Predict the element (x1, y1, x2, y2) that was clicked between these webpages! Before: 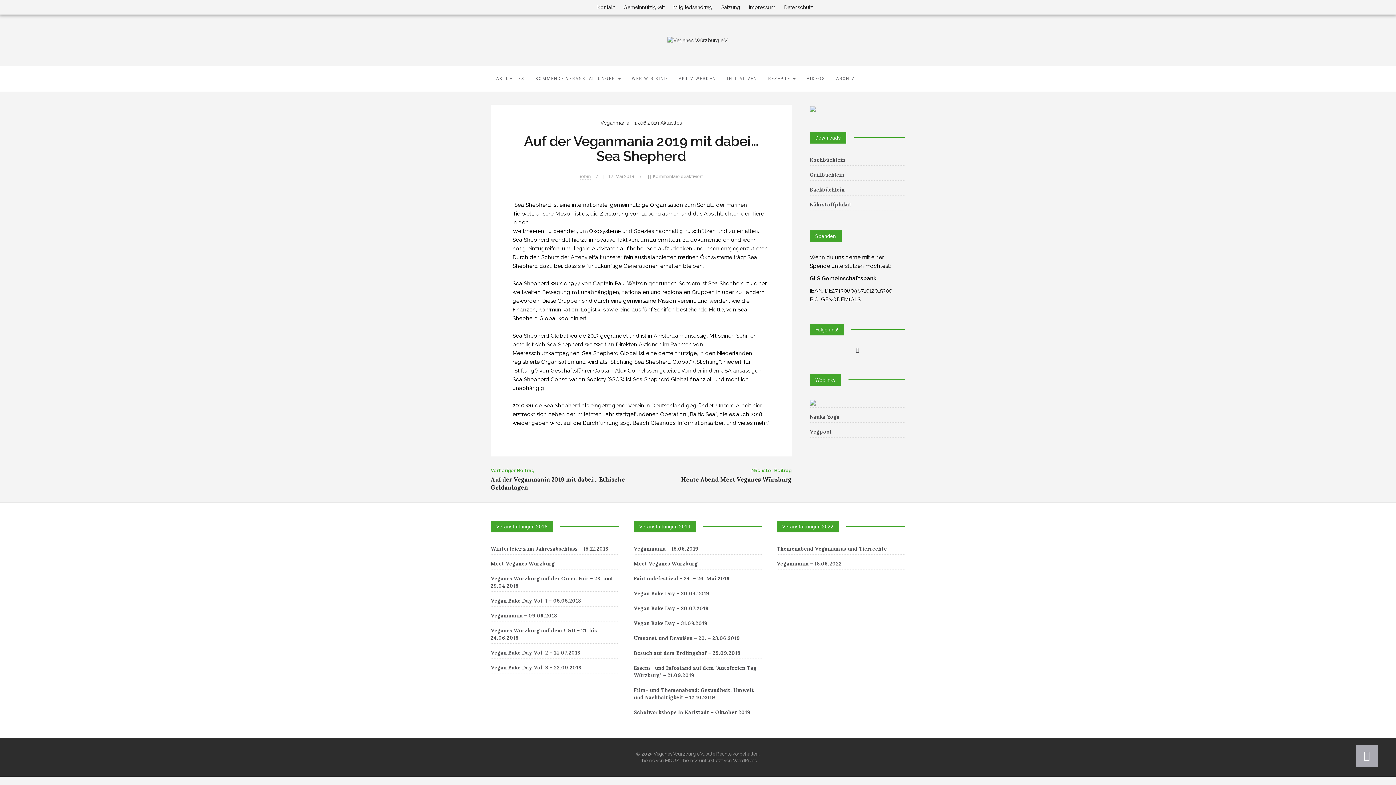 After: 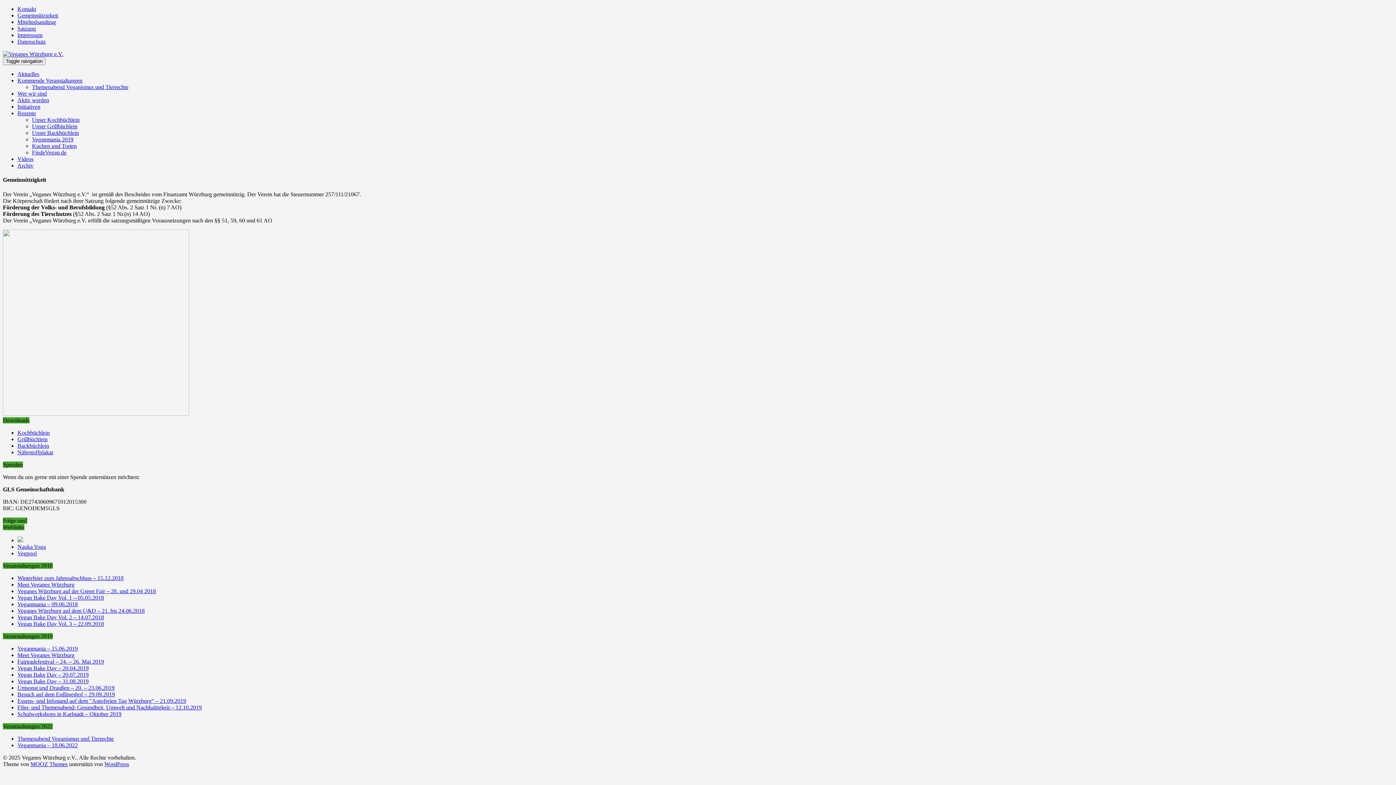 Action: bbox: (623, 4, 664, 10) label: Gemeinnützigkeit